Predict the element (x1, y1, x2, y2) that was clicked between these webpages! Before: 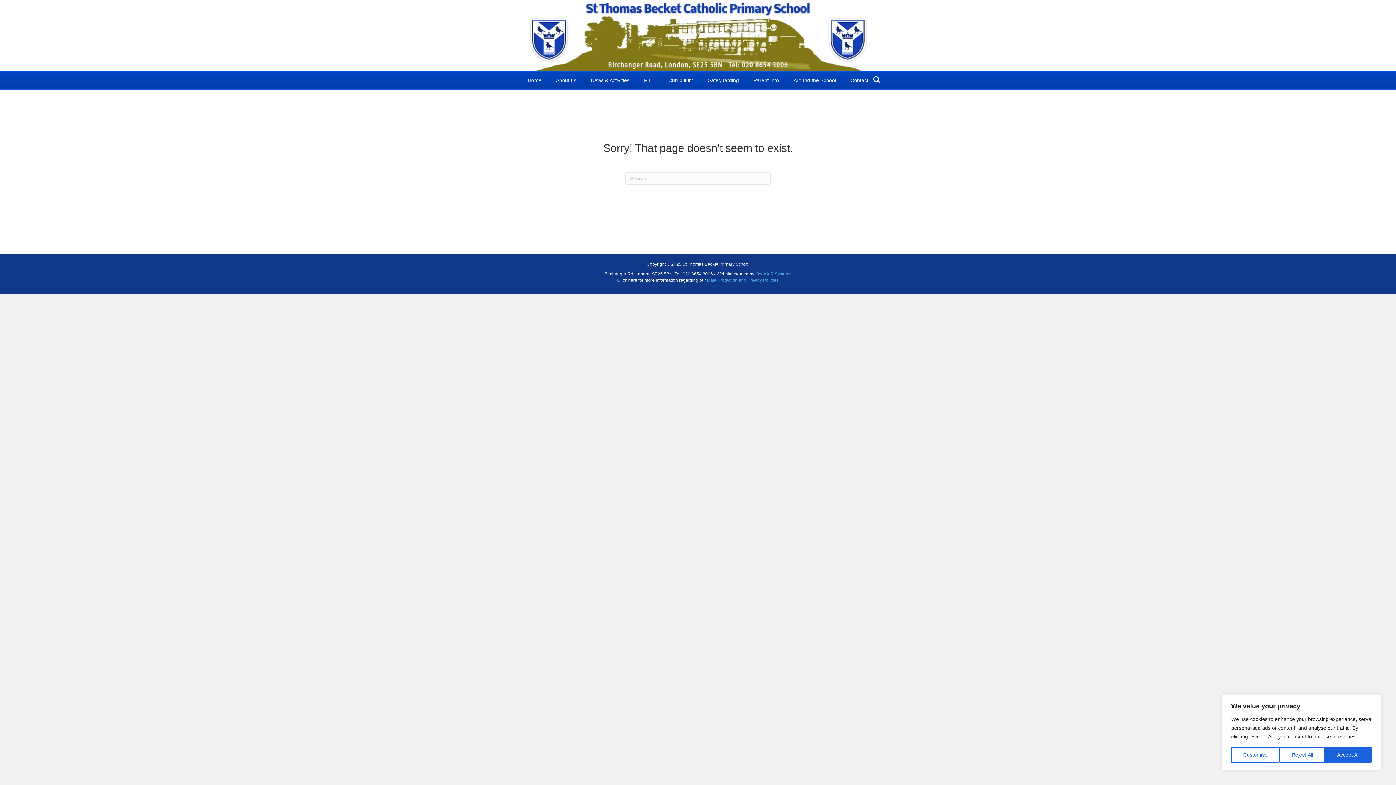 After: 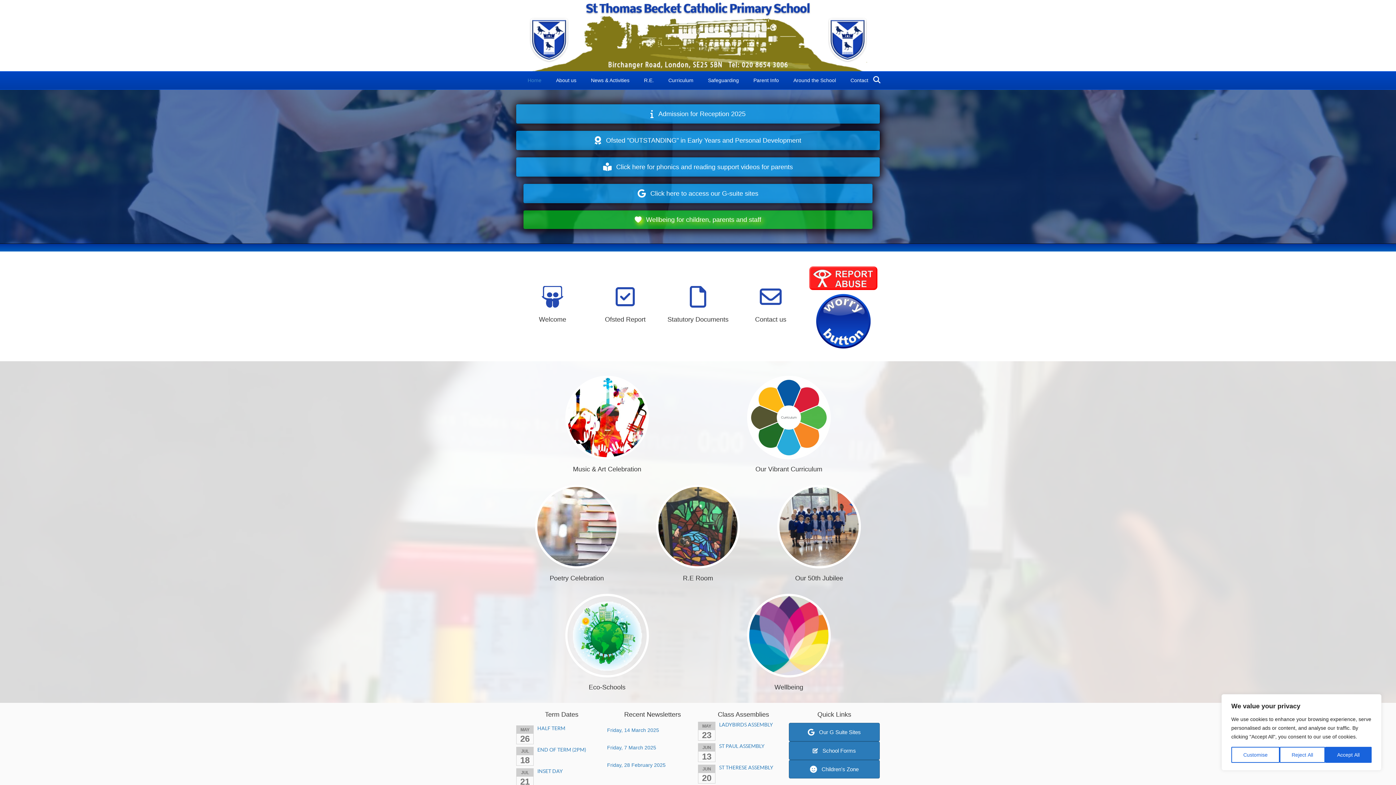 Action: bbox: (523, 32, 872, 38)